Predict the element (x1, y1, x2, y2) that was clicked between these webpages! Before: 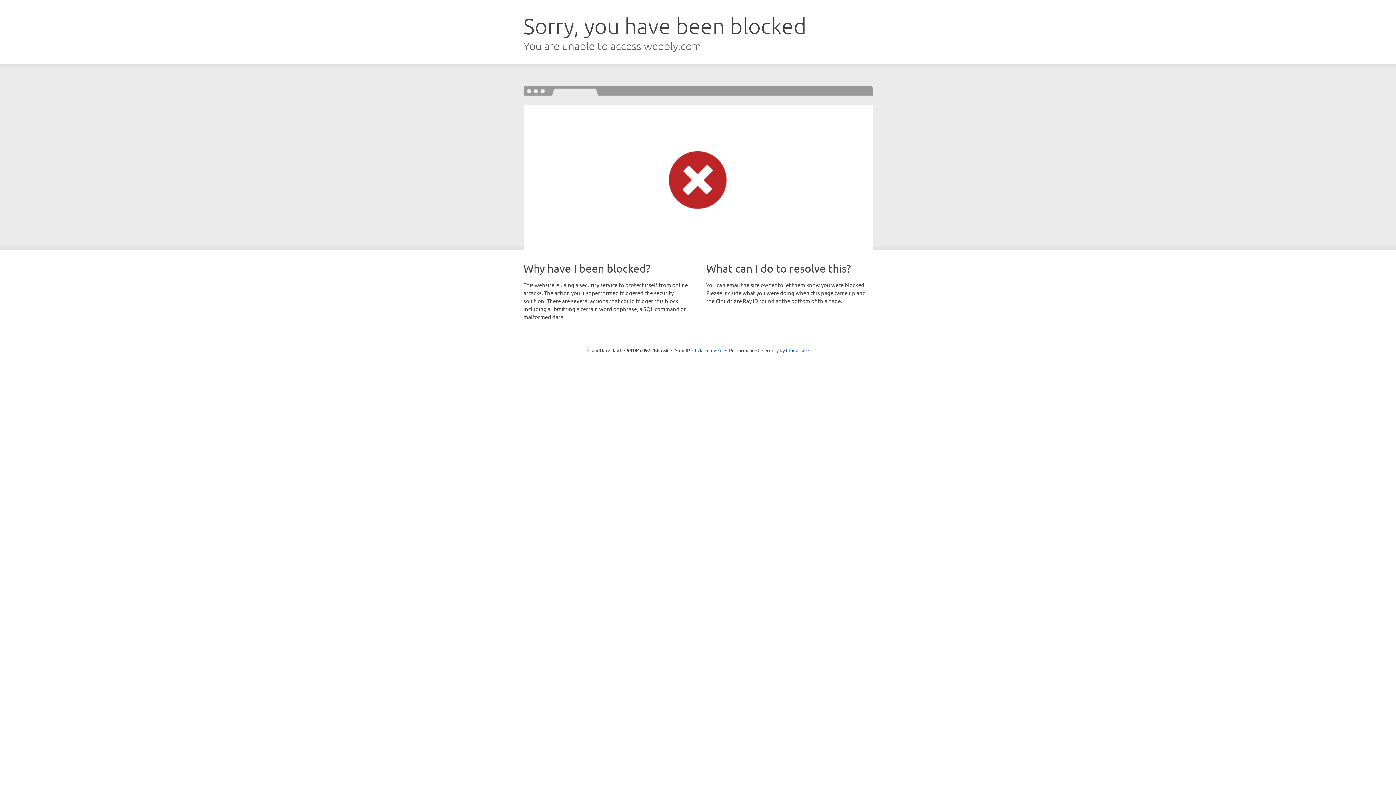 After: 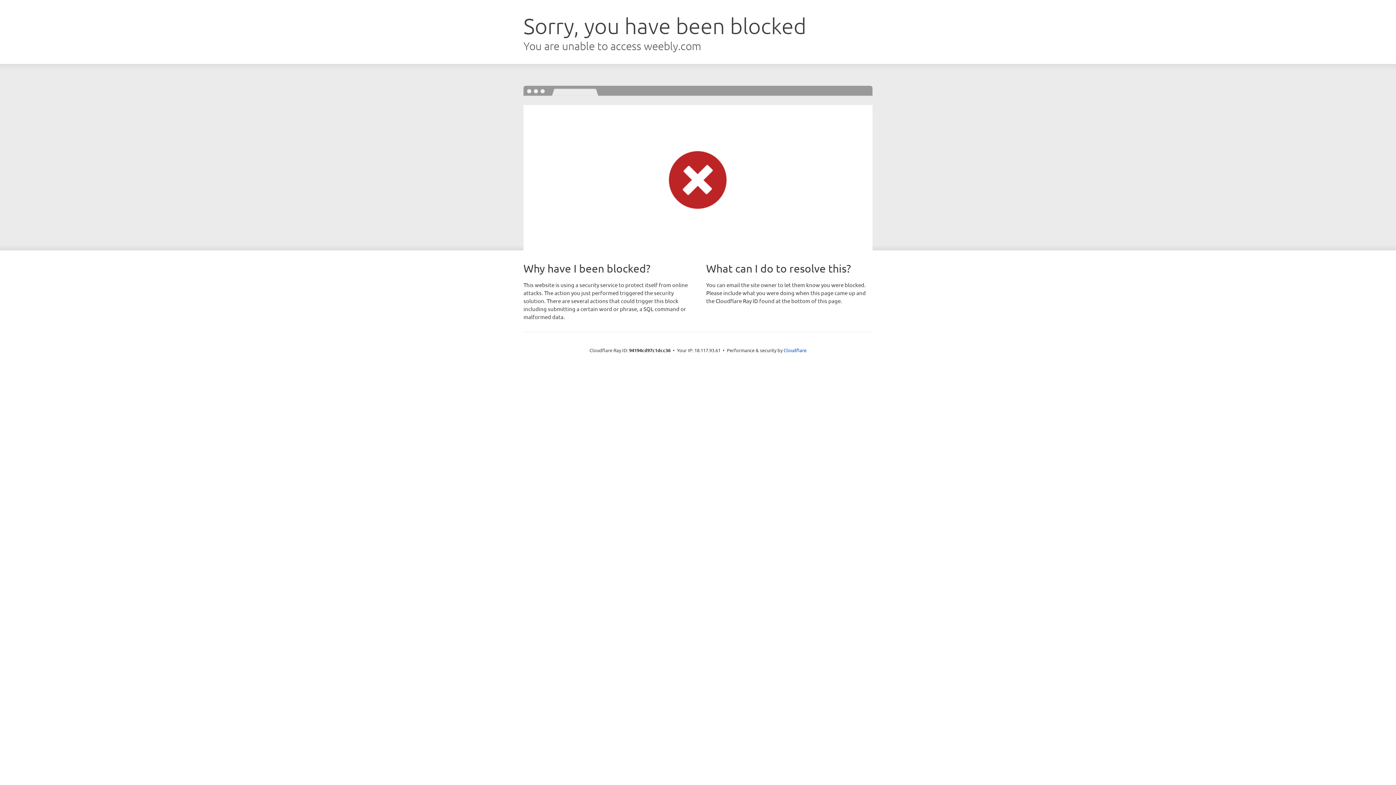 Action: bbox: (692, 346, 722, 353) label: Click to reveal